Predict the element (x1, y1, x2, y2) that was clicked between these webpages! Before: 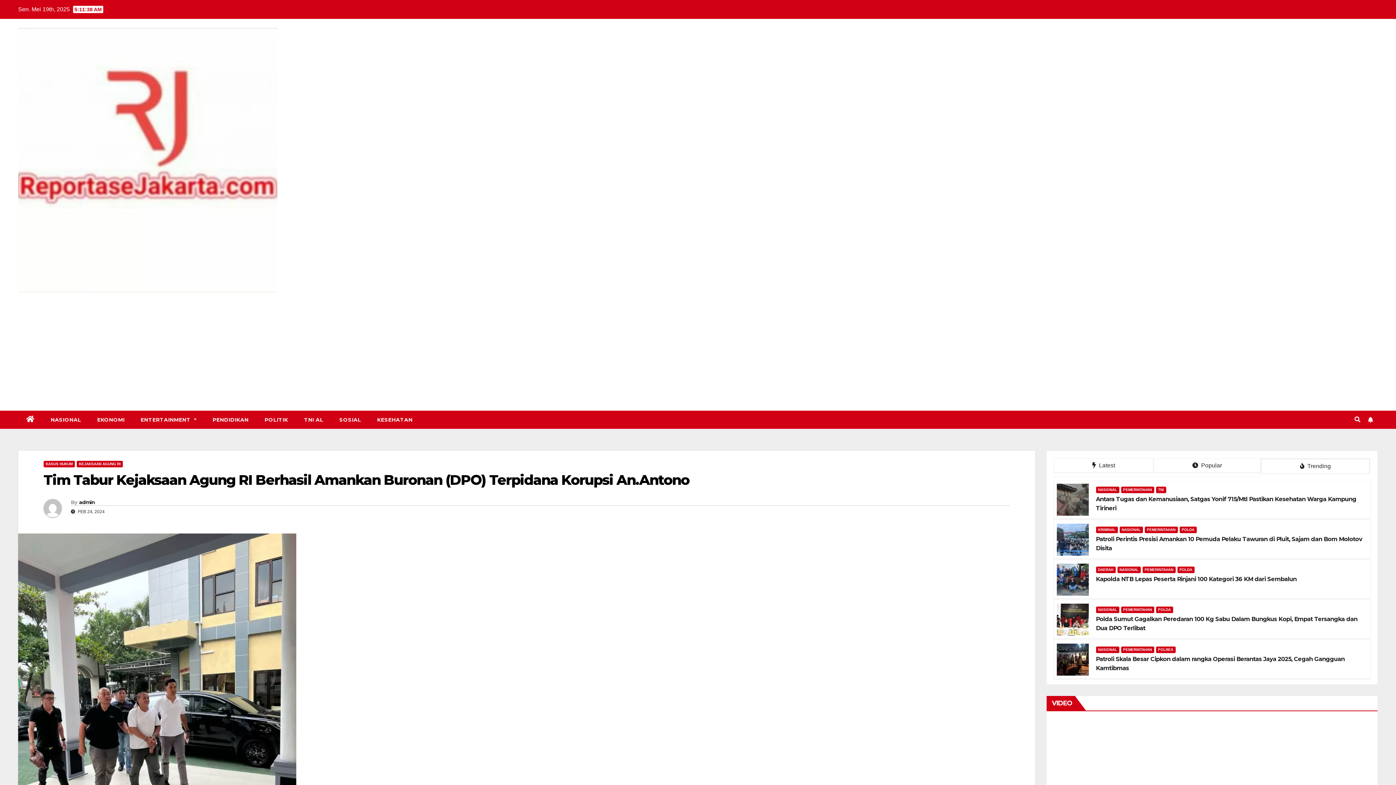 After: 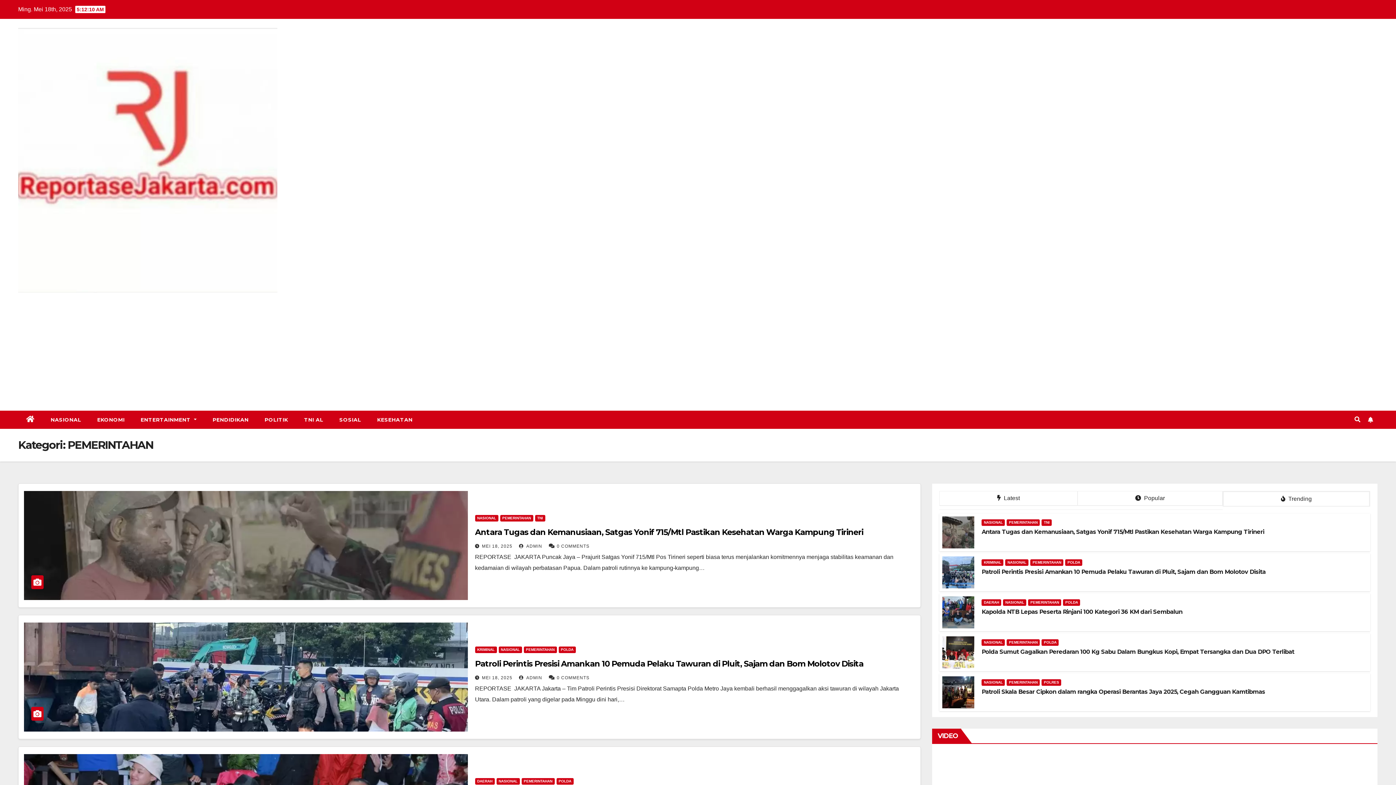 Action: label: PEMERINTAHAN bbox: (1121, 646, 1154, 653)